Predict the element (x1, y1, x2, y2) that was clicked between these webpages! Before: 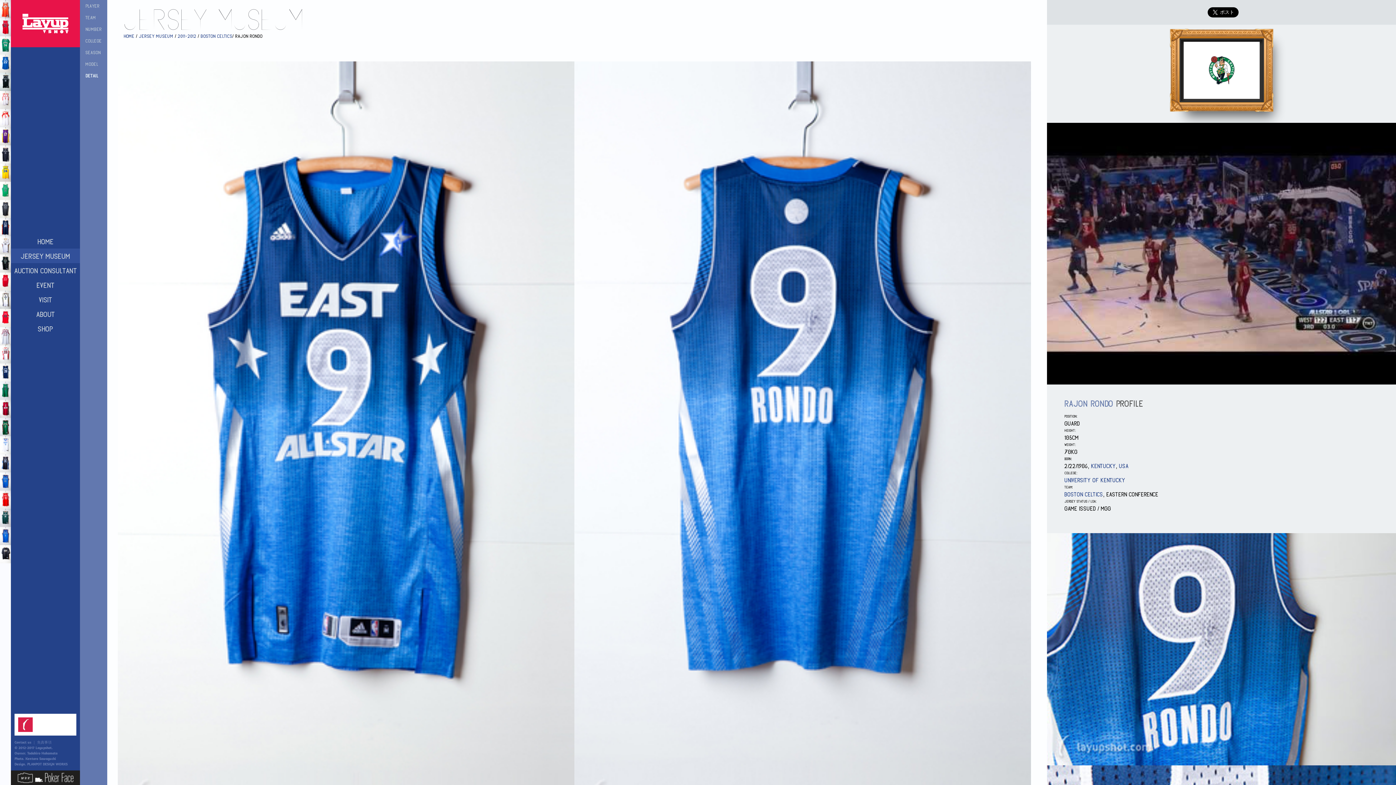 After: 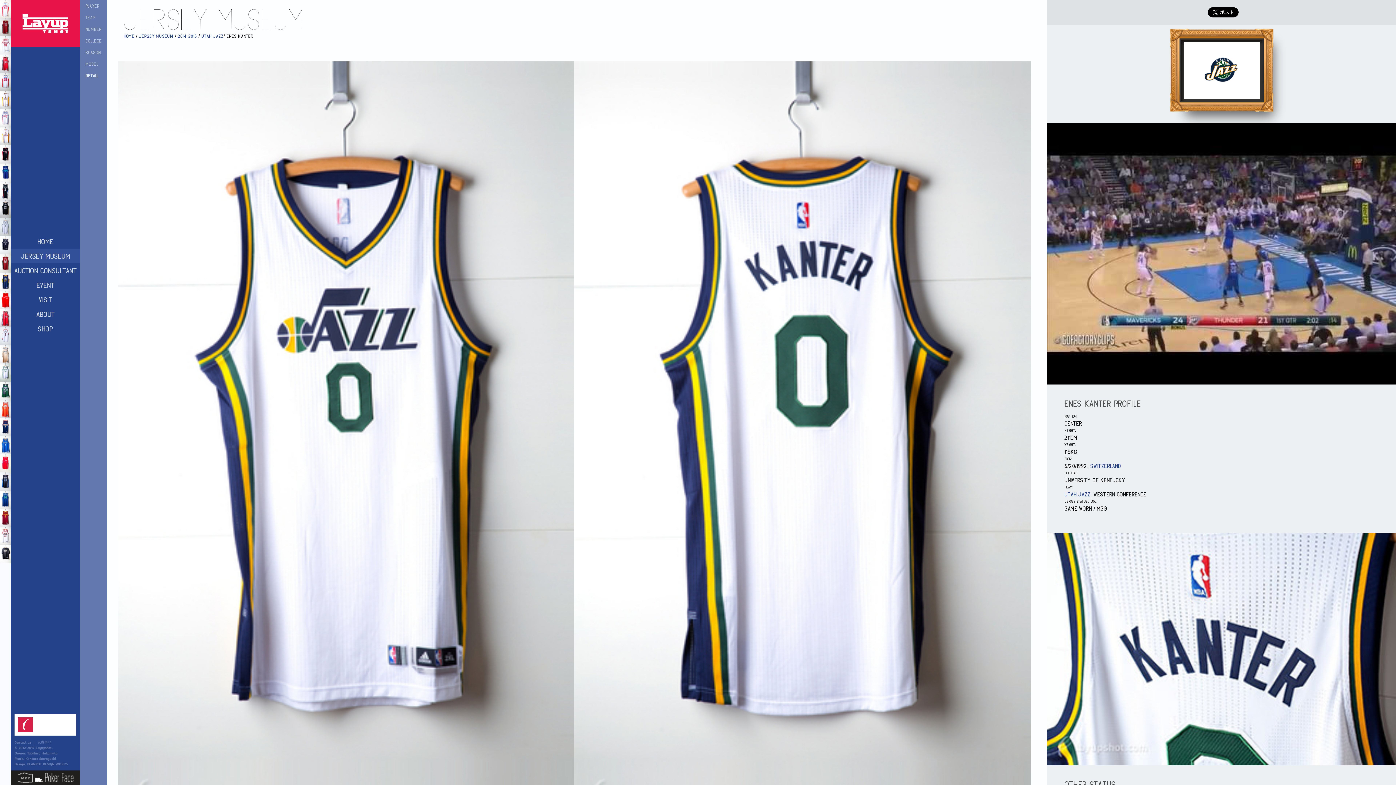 Action: bbox: (0, 290, 10, 309)